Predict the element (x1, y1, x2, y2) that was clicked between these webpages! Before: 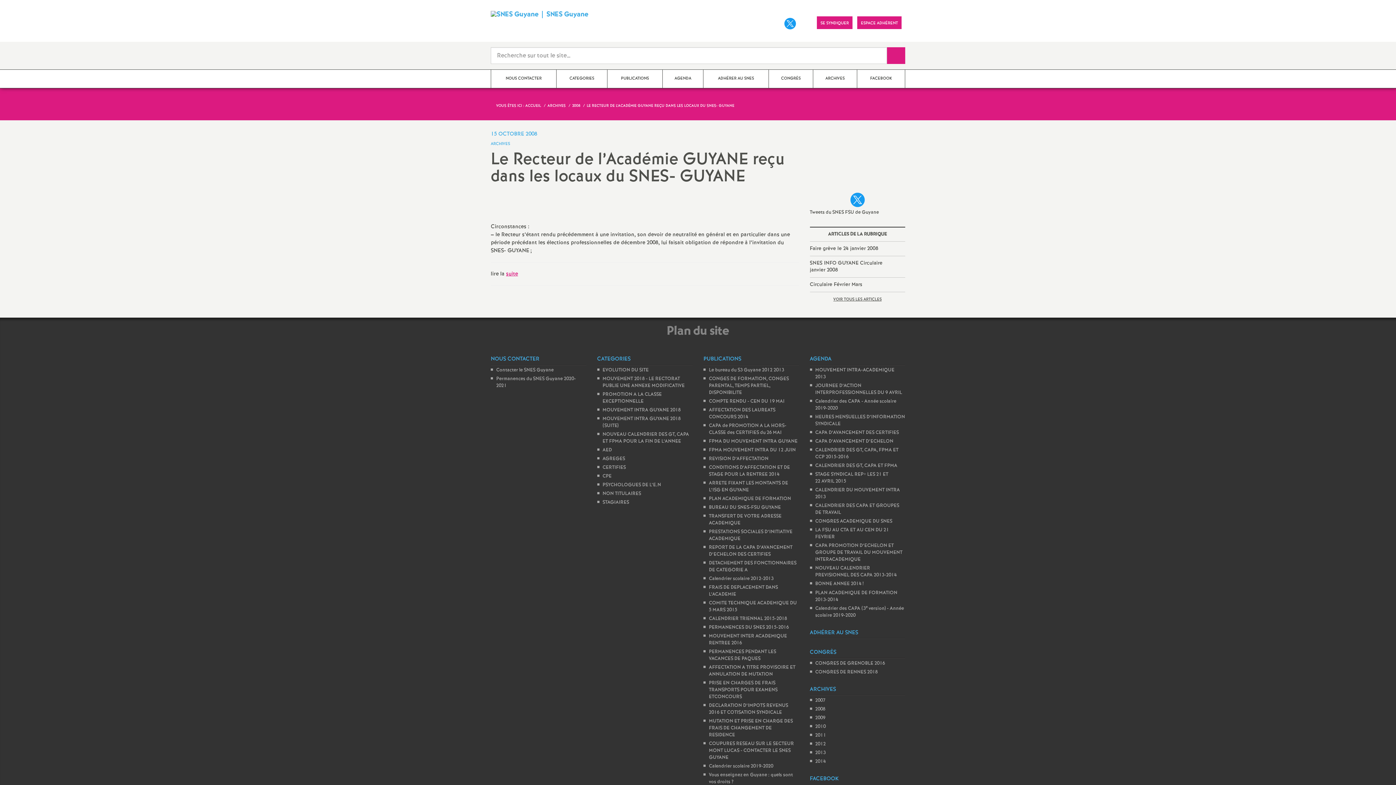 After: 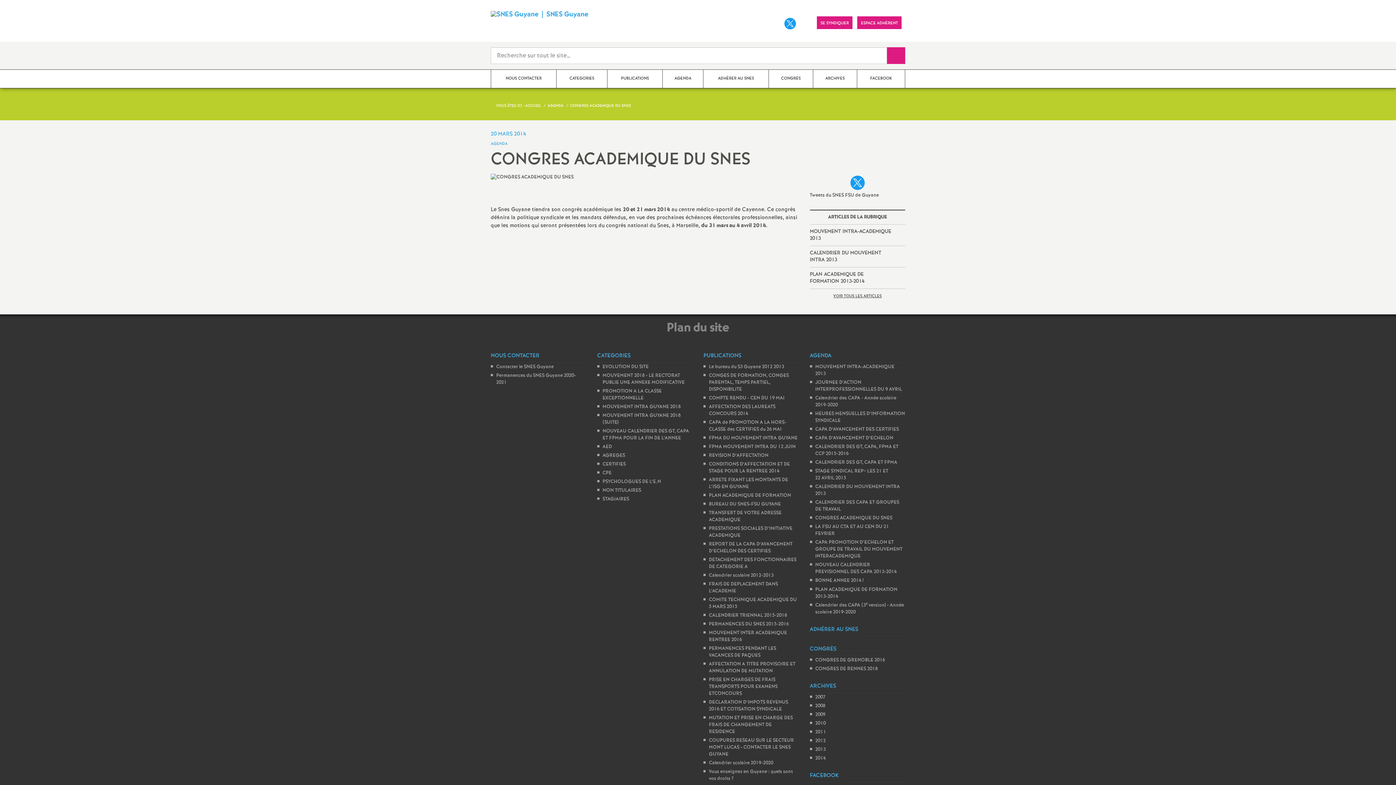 Action: label: CONGRES ACADEMIQUE DU SNES bbox: (815, 518, 892, 525)